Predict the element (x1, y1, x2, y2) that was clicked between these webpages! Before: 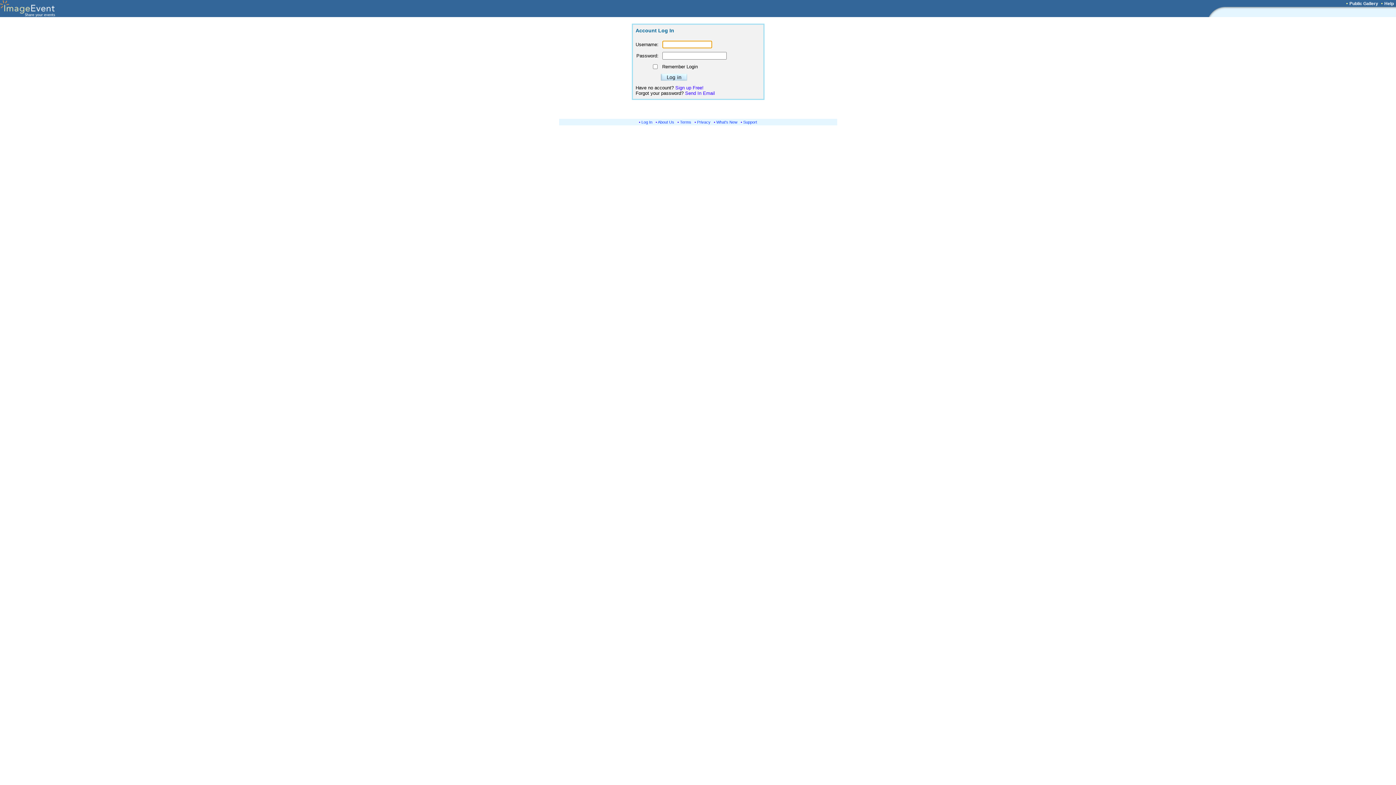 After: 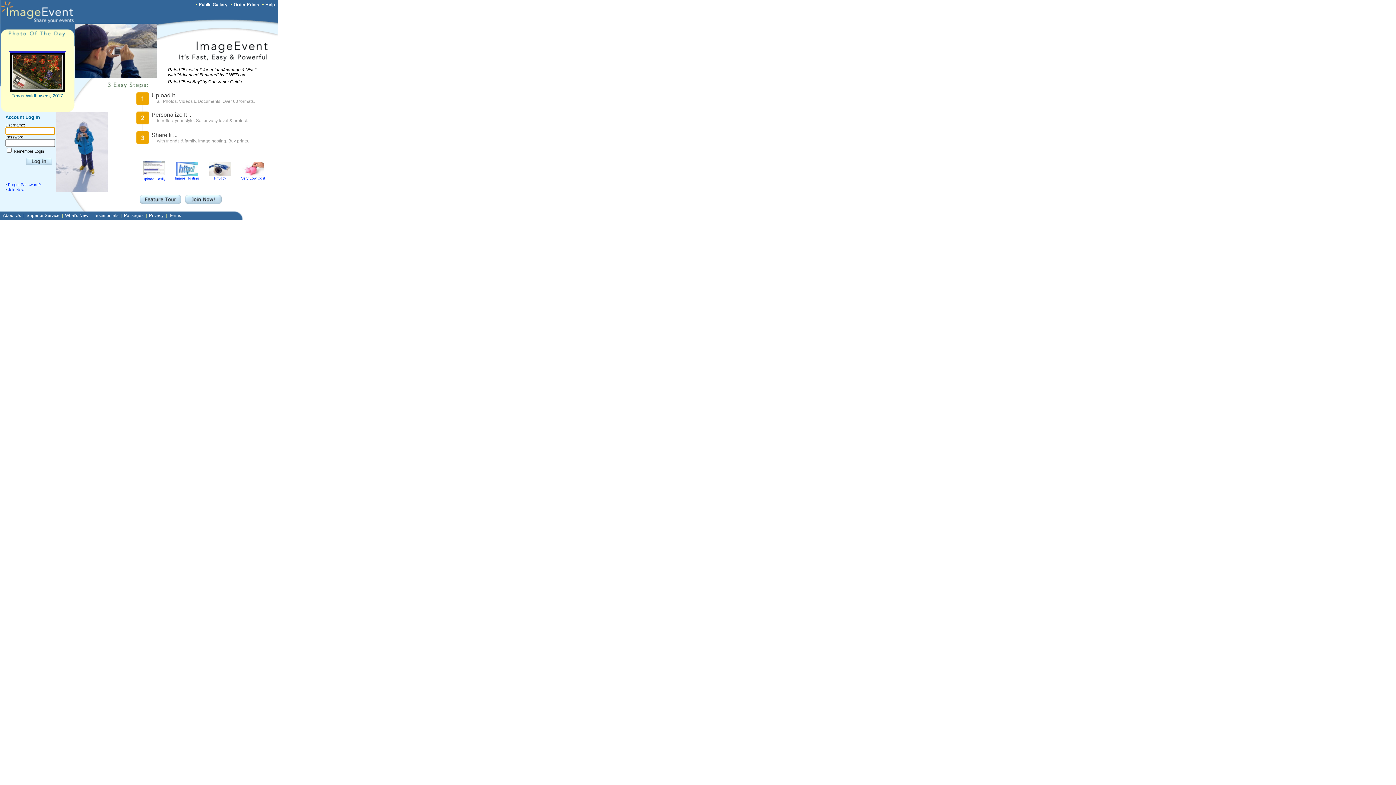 Action: bbox: (0, 12, 88, 18)